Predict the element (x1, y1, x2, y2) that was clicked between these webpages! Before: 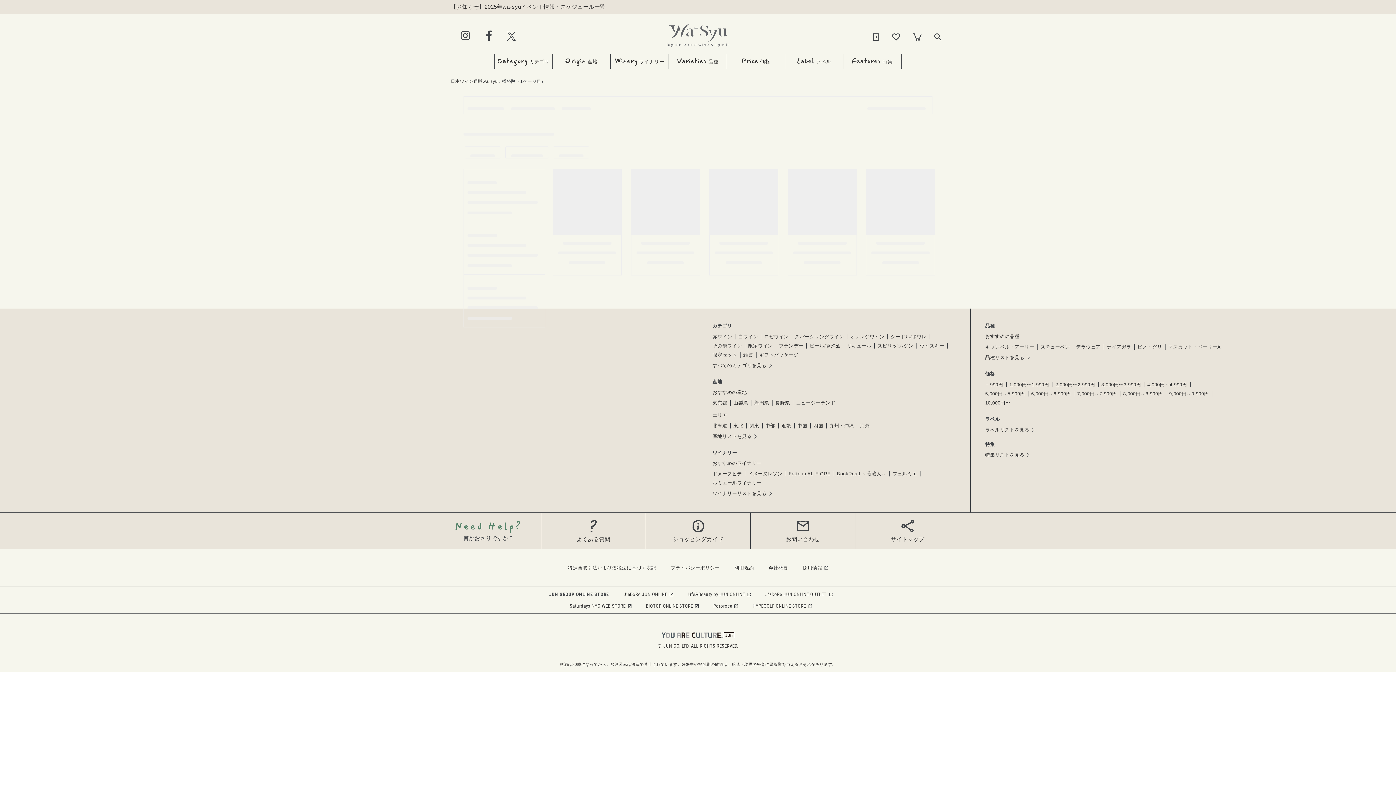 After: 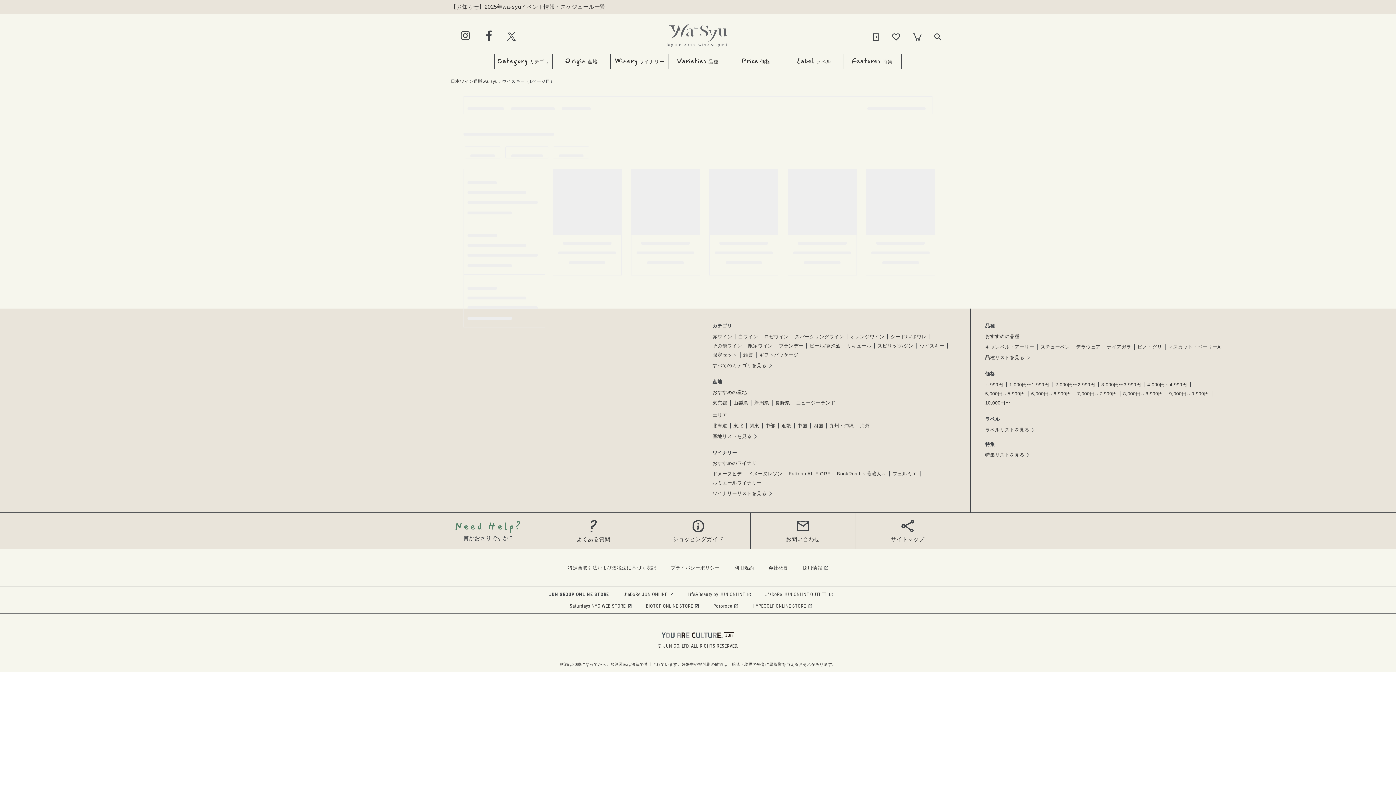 Action: label: ウイスキー bbox: (917, 343, 947, 348)